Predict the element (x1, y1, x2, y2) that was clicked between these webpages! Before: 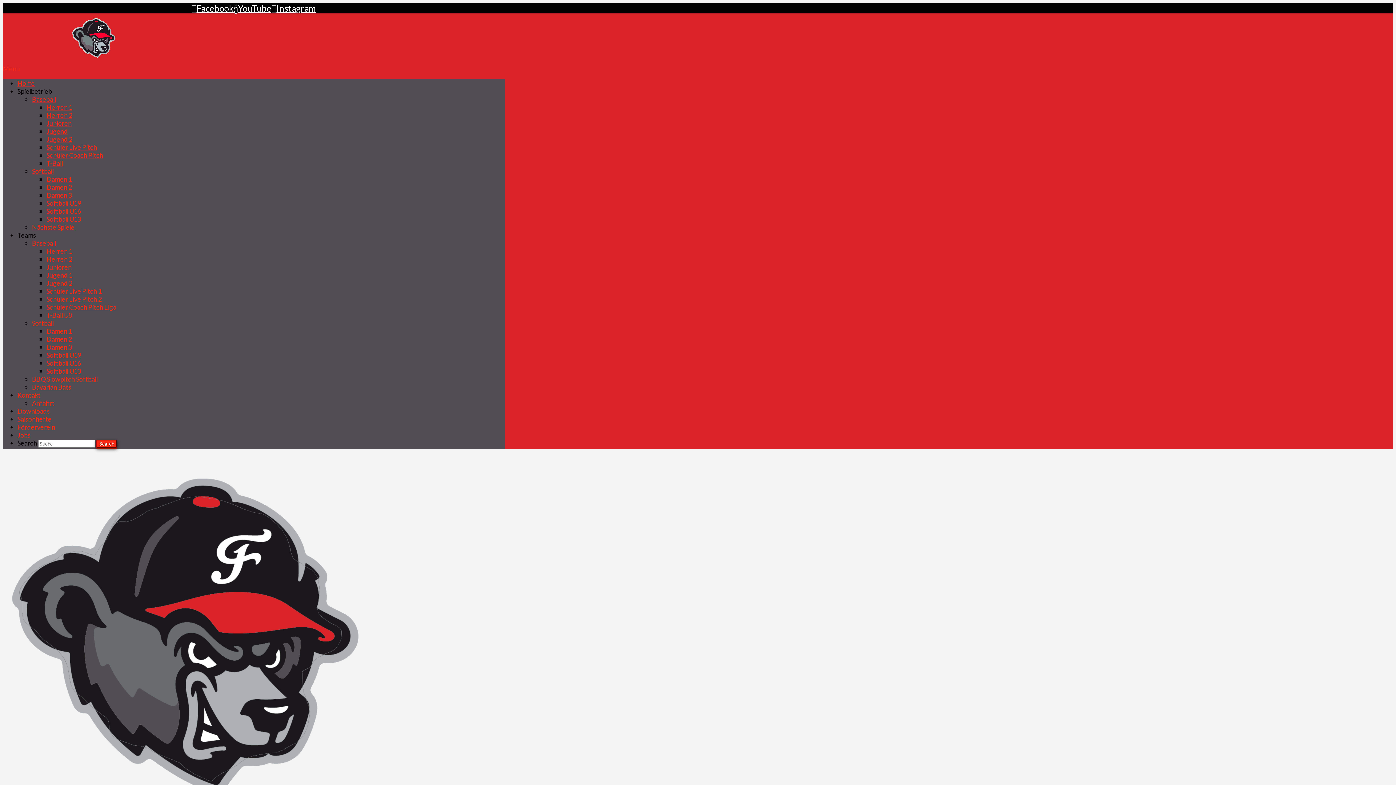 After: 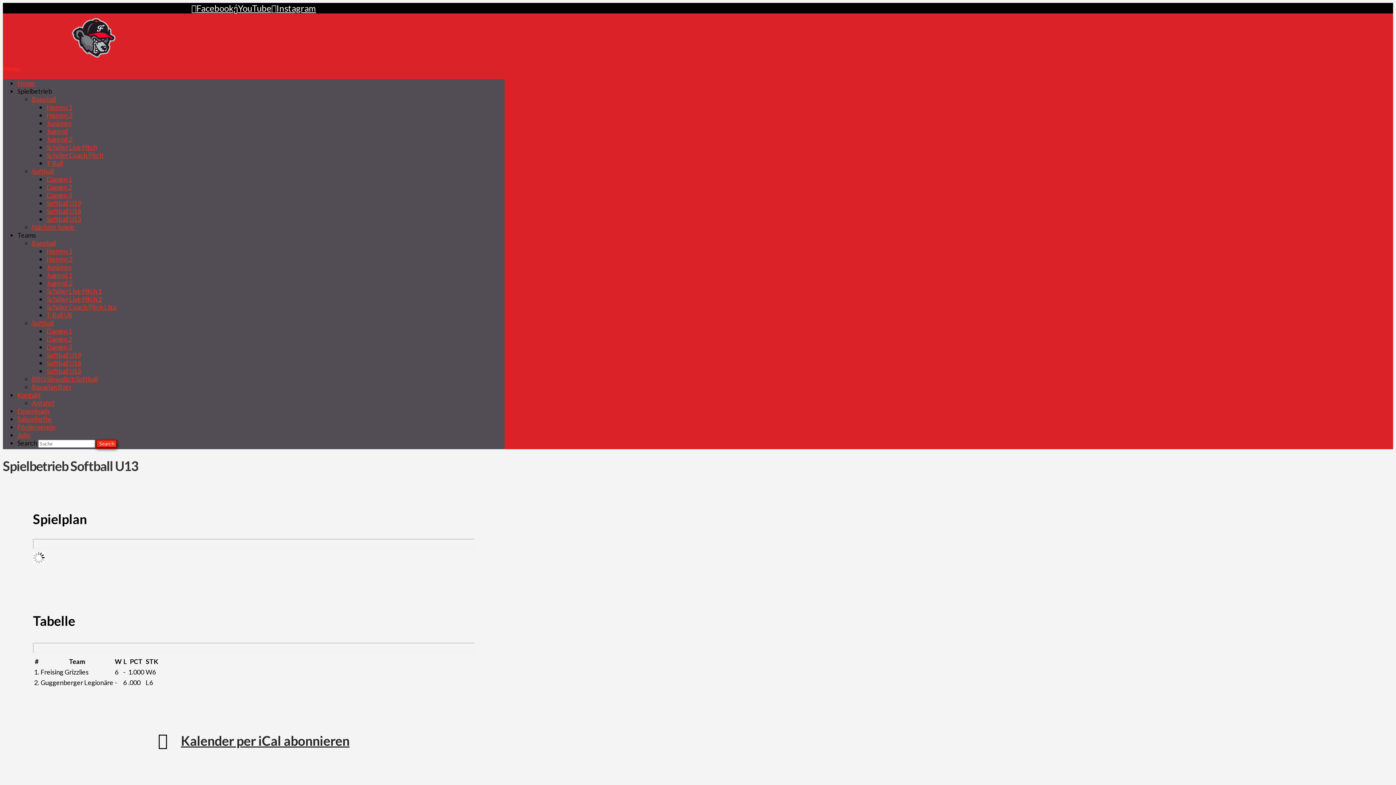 Action: bbox: (46, 215, 81, 223) label: Softball U13